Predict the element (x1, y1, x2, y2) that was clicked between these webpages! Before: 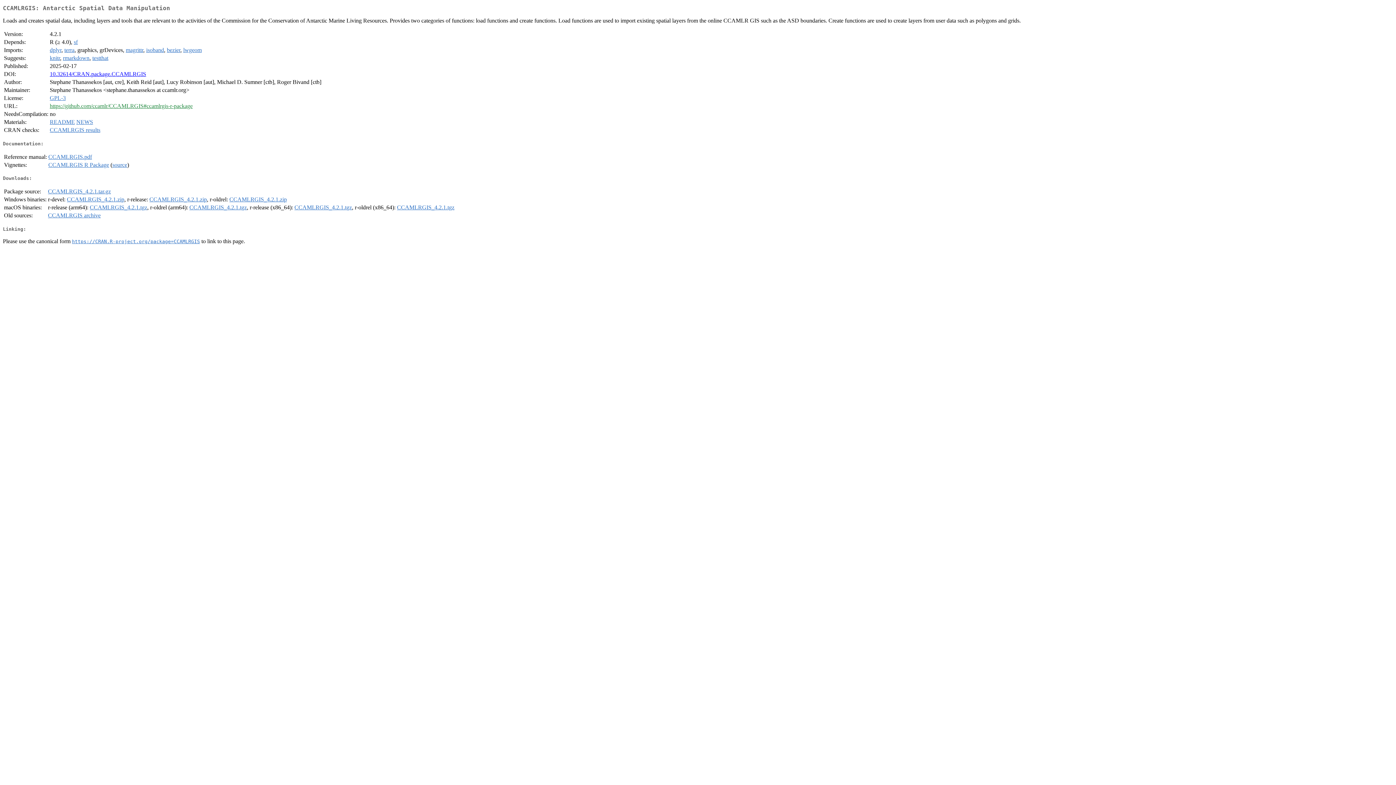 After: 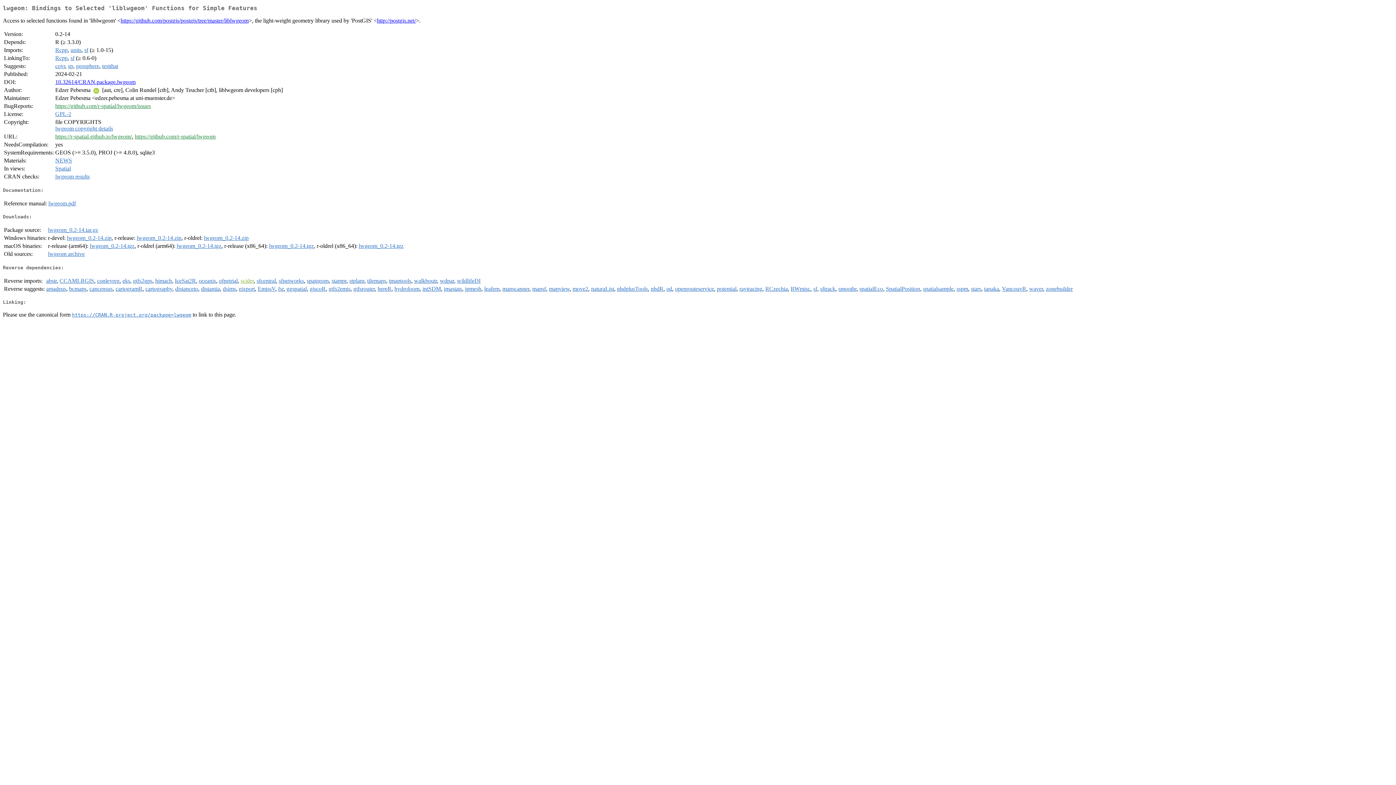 Action: label: lwgeom bbox: (183, 47, 201, 53)